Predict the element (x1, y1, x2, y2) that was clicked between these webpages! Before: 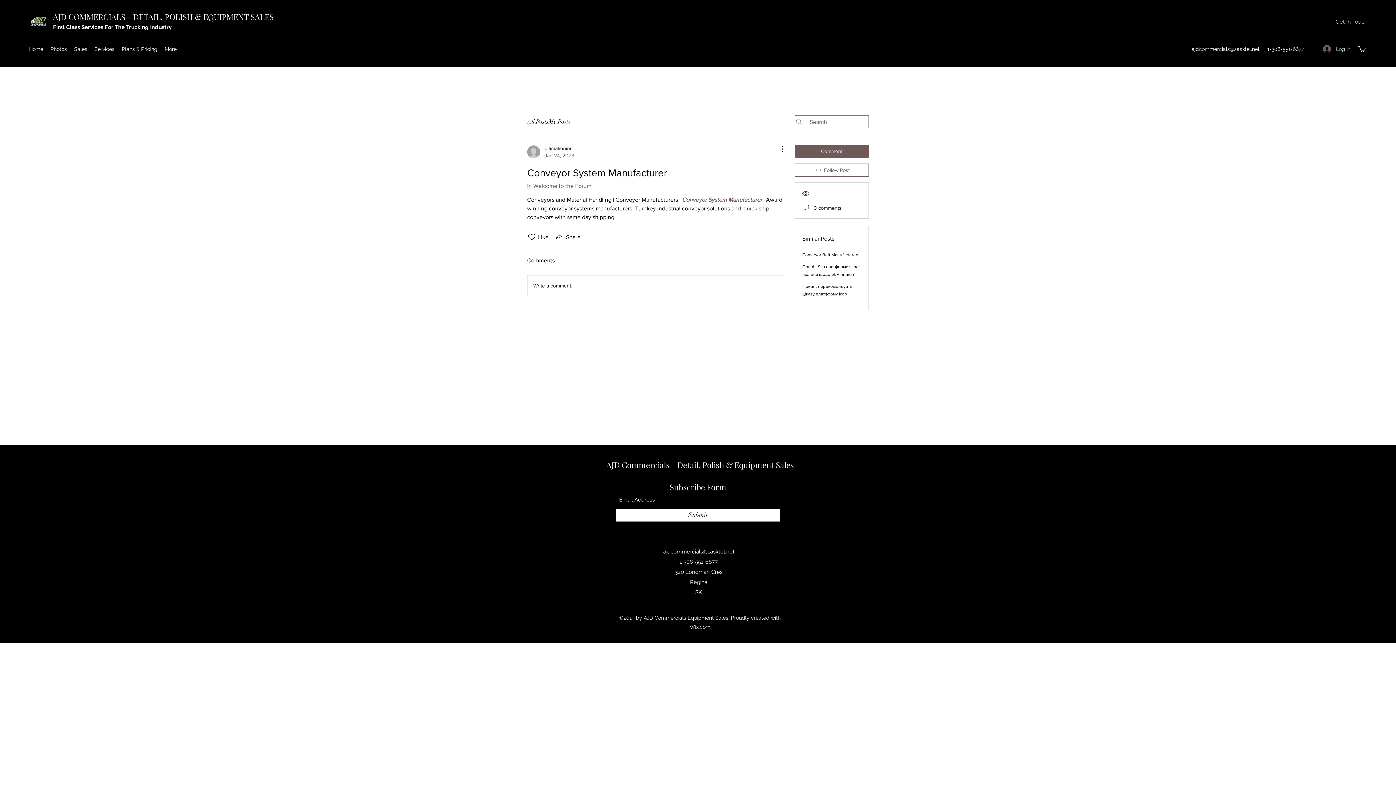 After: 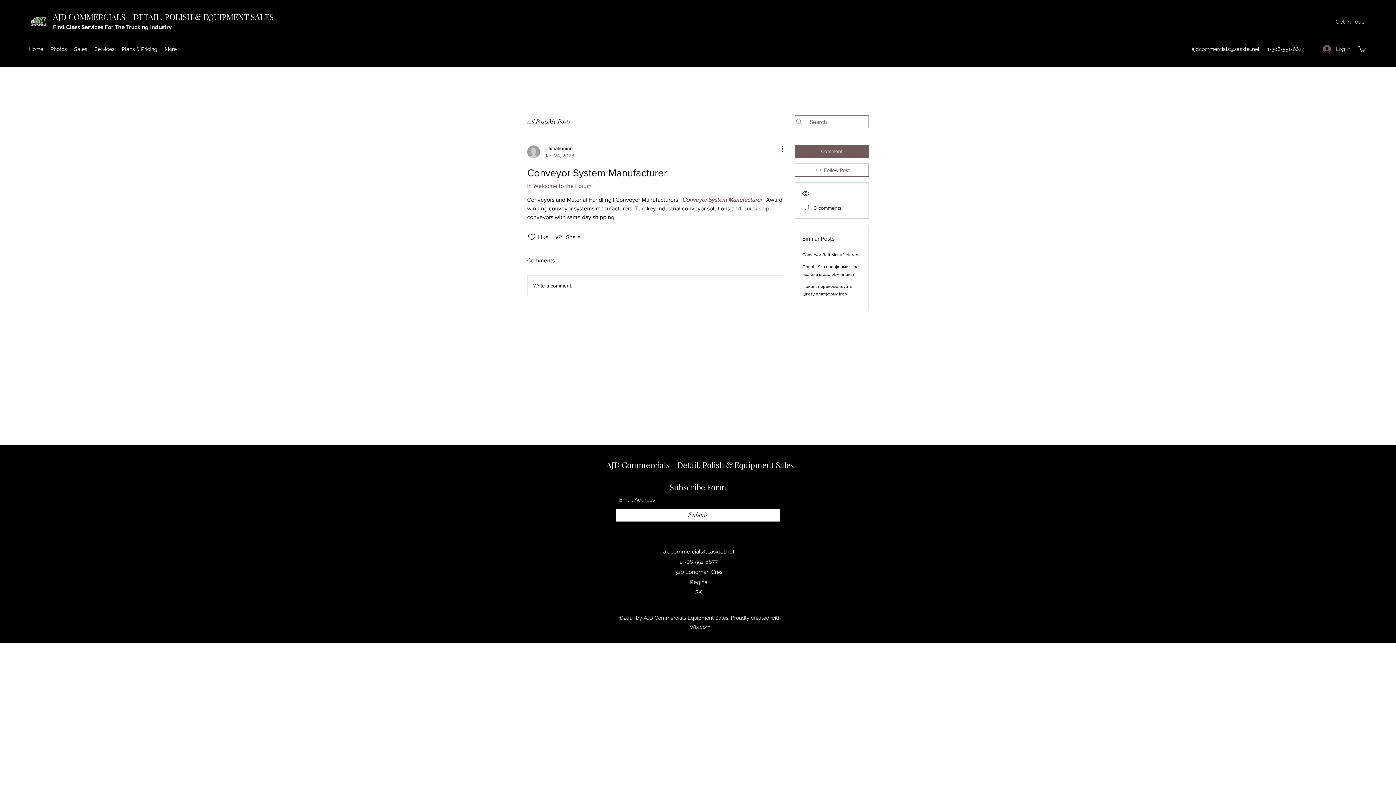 Action: label: ajdcommercials@sasktel.net bbox: (663, 548, 734, 555)